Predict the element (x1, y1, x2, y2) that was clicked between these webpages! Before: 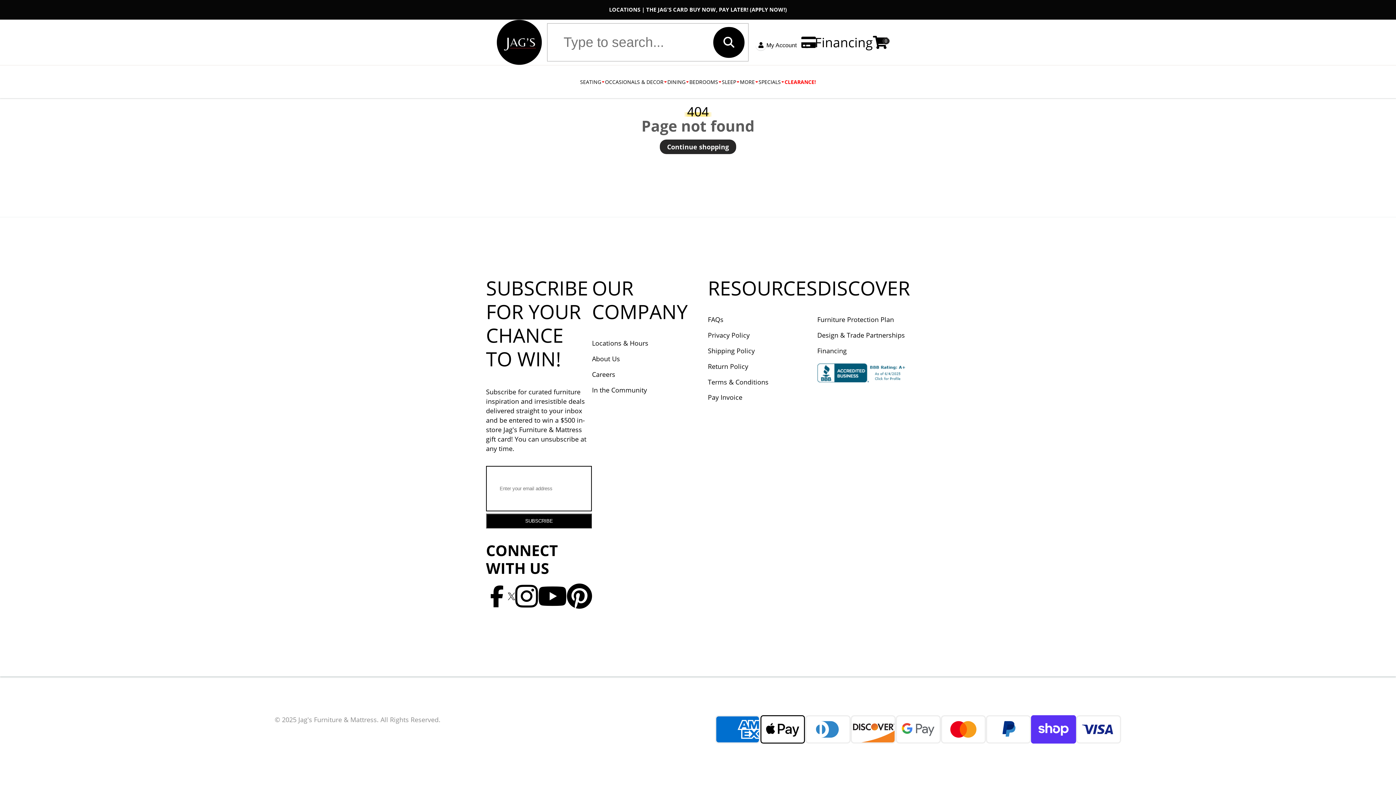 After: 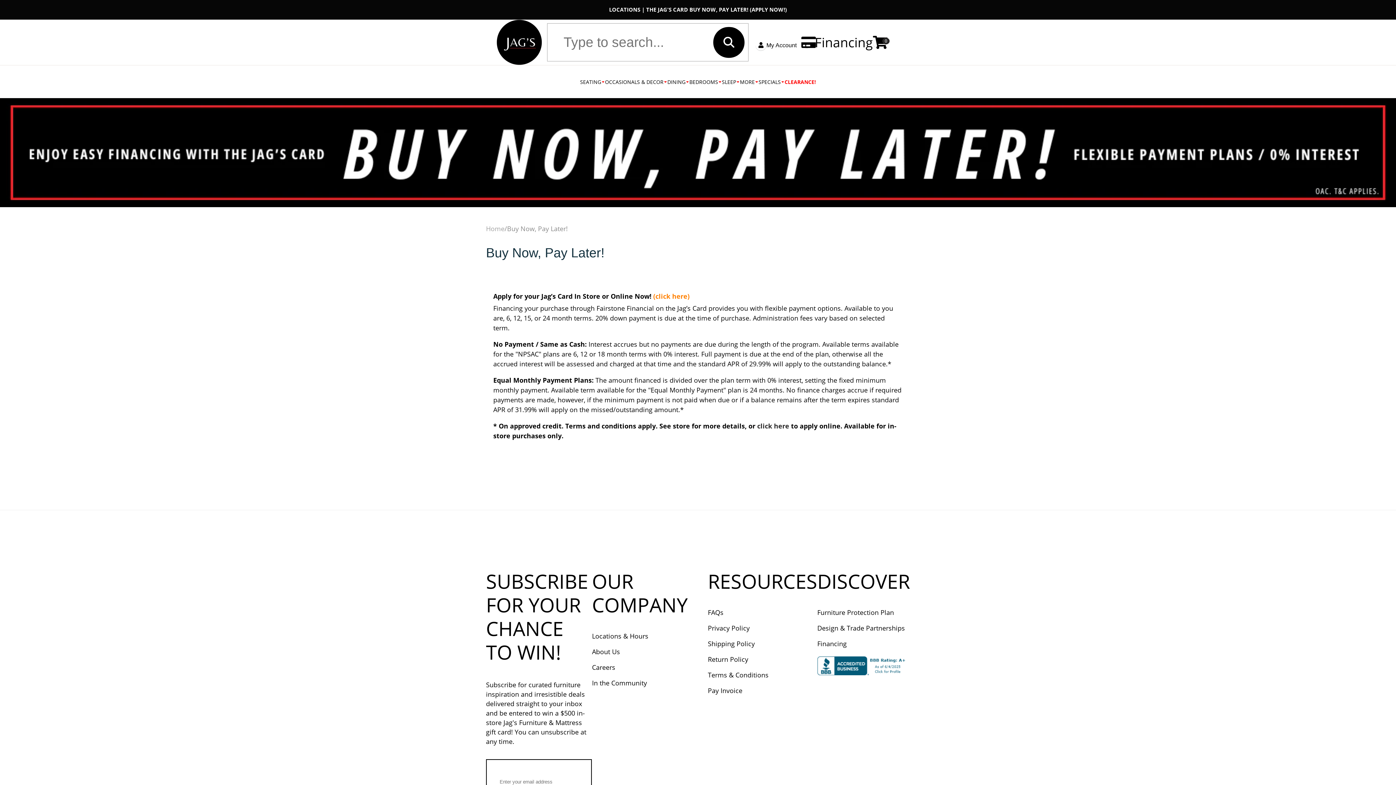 Action: label: (APPLY NOW!) bbox: (750, 6, 787, 13)